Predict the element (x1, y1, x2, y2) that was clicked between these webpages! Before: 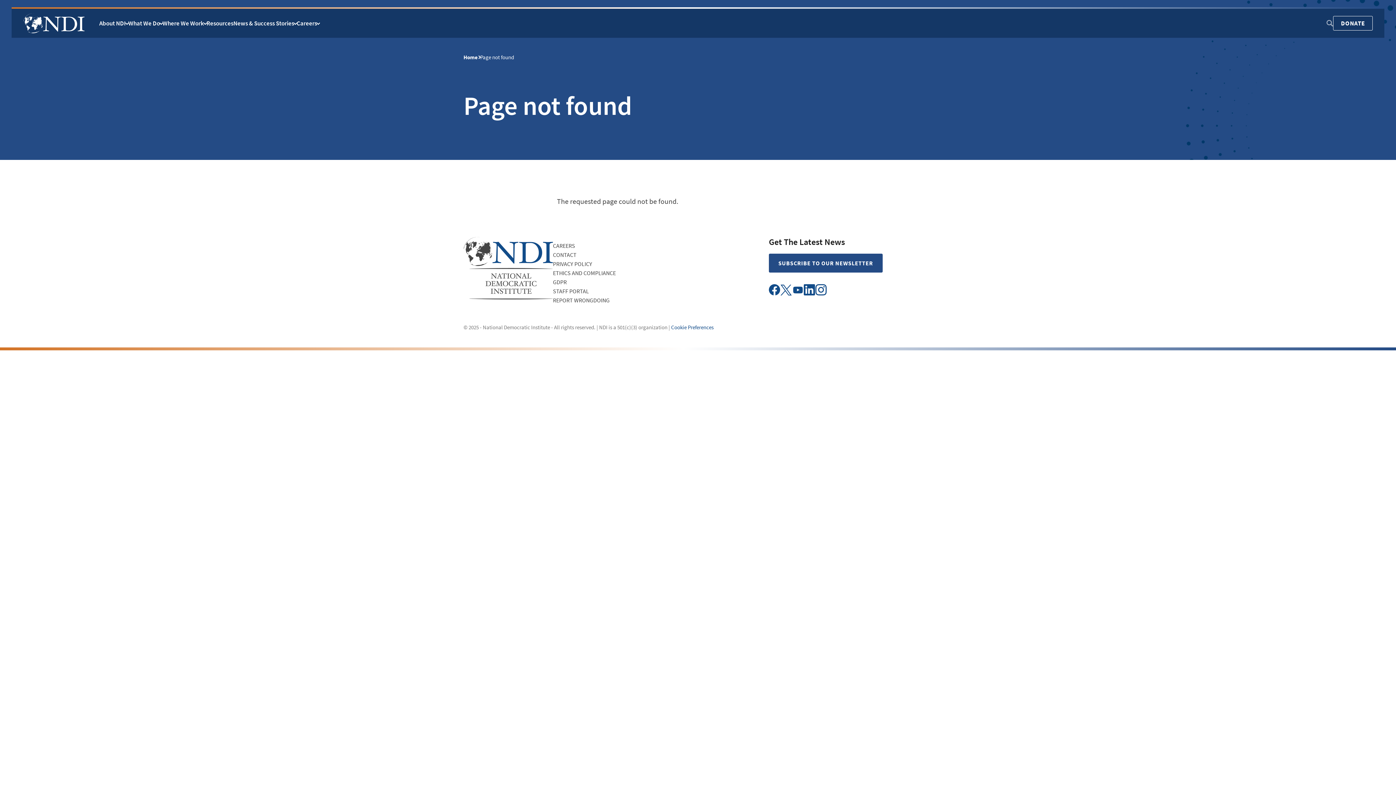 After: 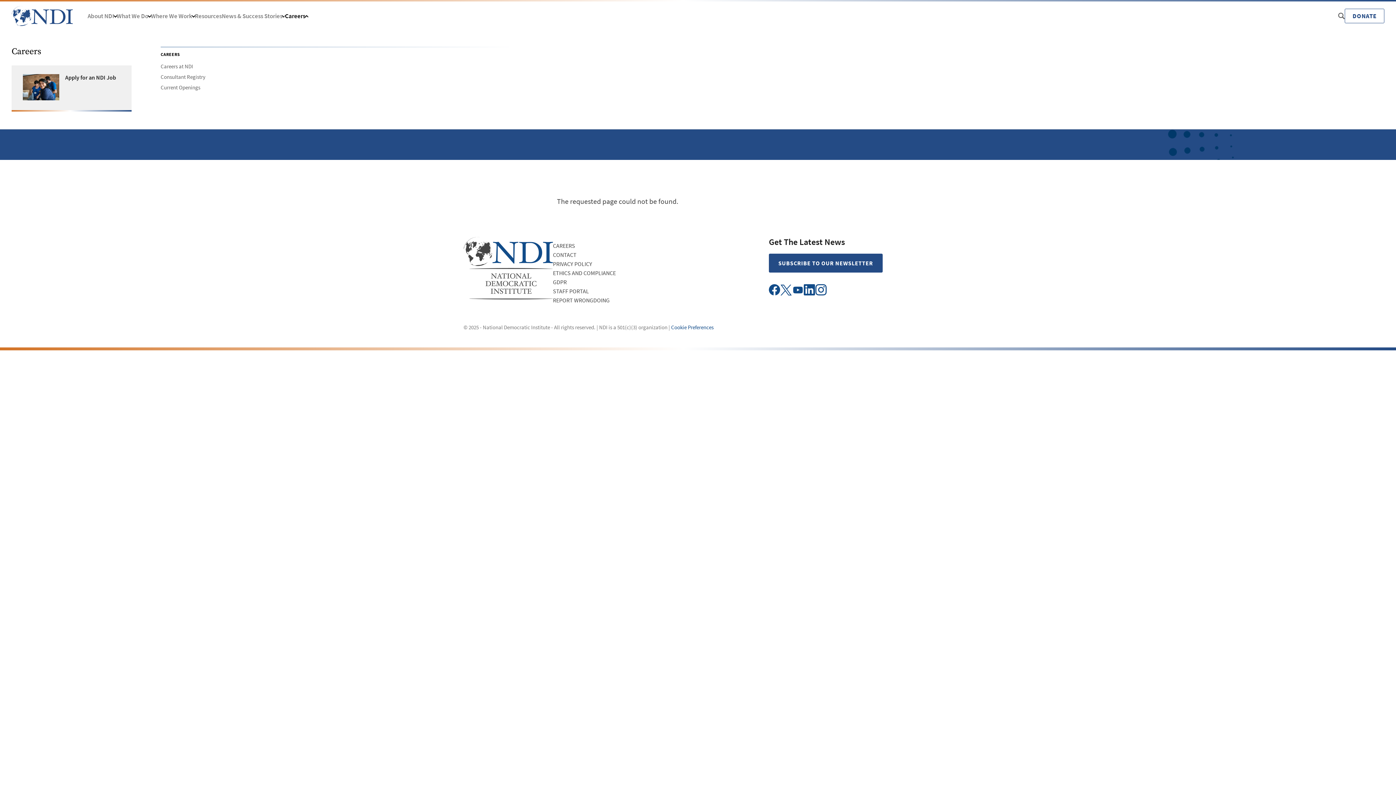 Action: label: Careers bbox: (296, 20, 319, 26)